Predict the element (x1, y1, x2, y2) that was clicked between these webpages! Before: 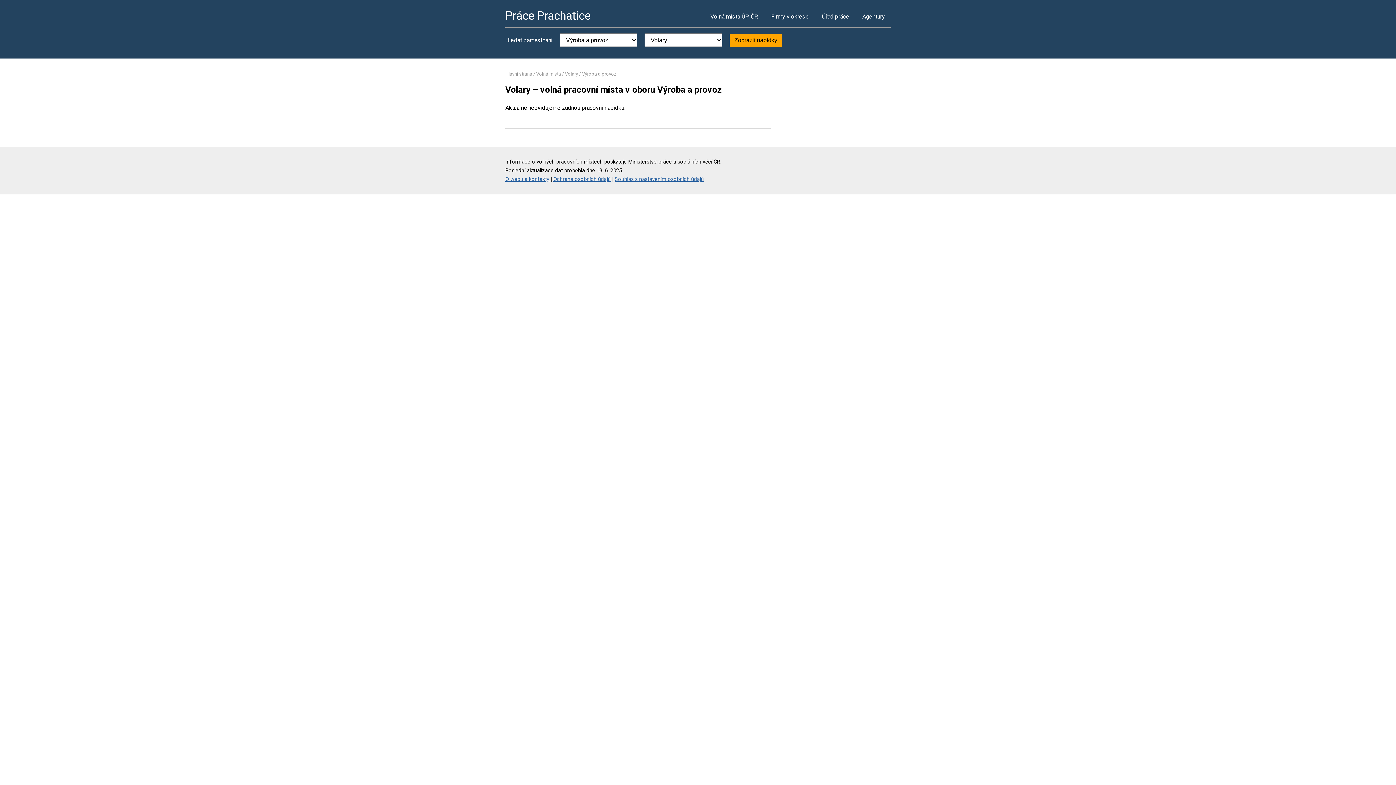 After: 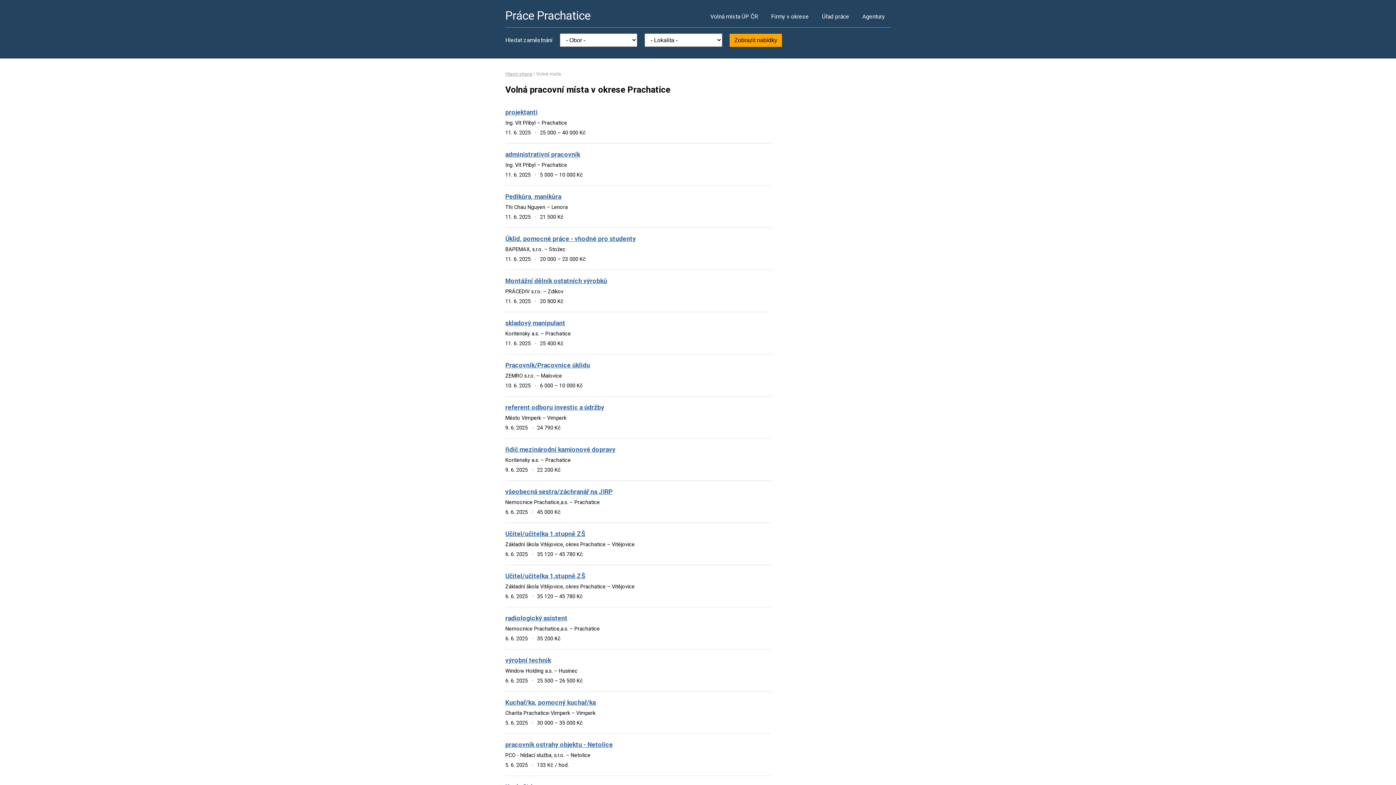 Action: label: Volná místa ÚP ČR bbox: (704, 5, 764, 27)